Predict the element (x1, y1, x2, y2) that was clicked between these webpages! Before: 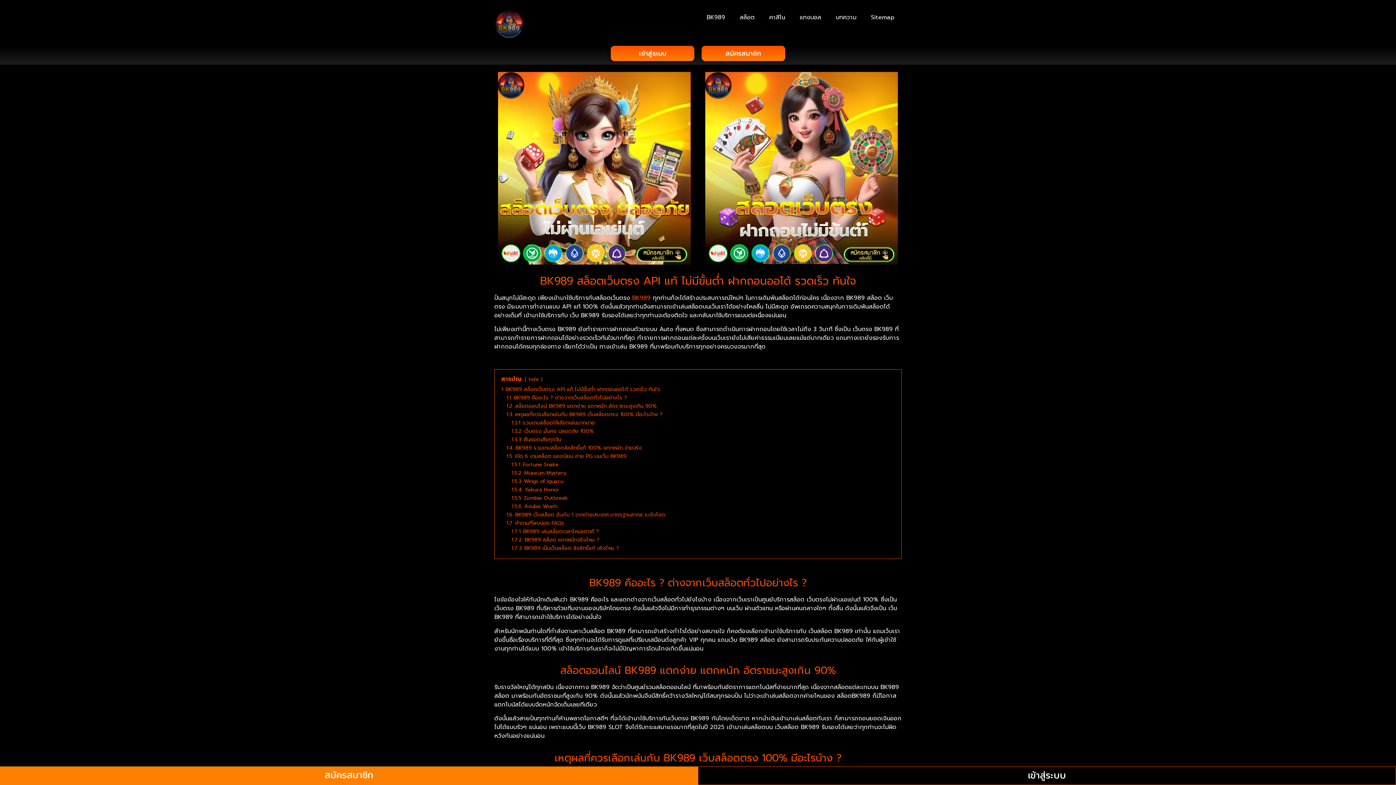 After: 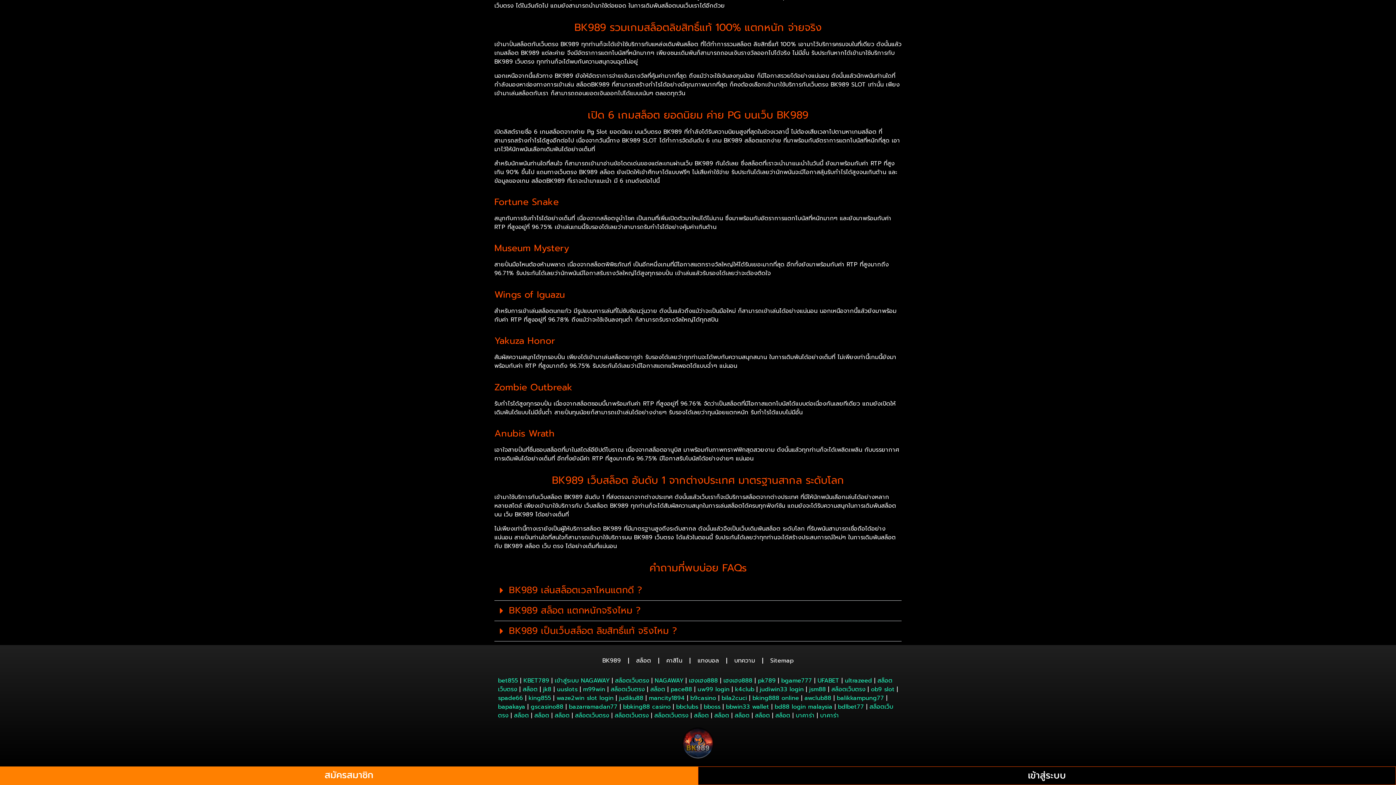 Action: bbox: (506, 511, 665, 519) label: 1.6 BK989 เว็บสล็อต อันดับ 1 จากต่างประเทศ มาตรฐานสากล ระดับโลก